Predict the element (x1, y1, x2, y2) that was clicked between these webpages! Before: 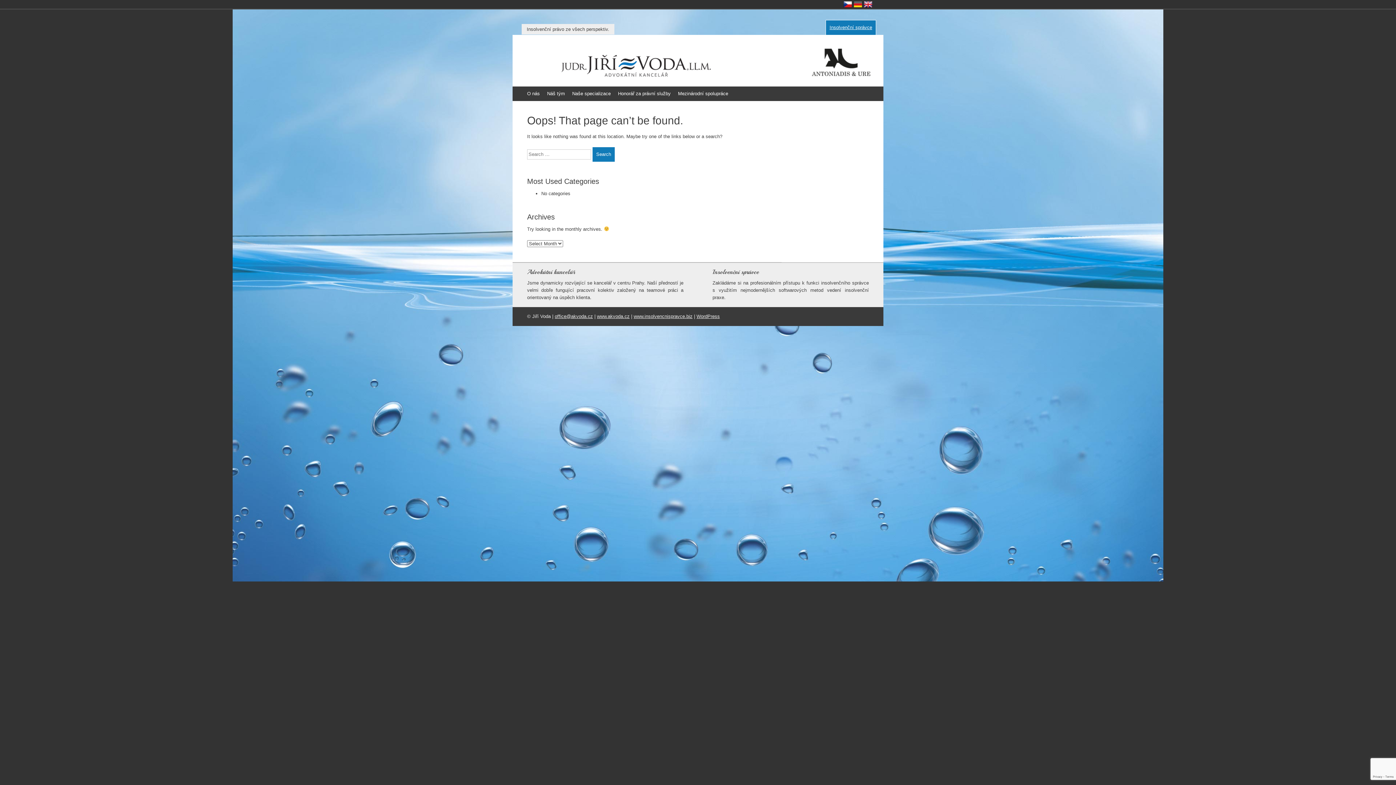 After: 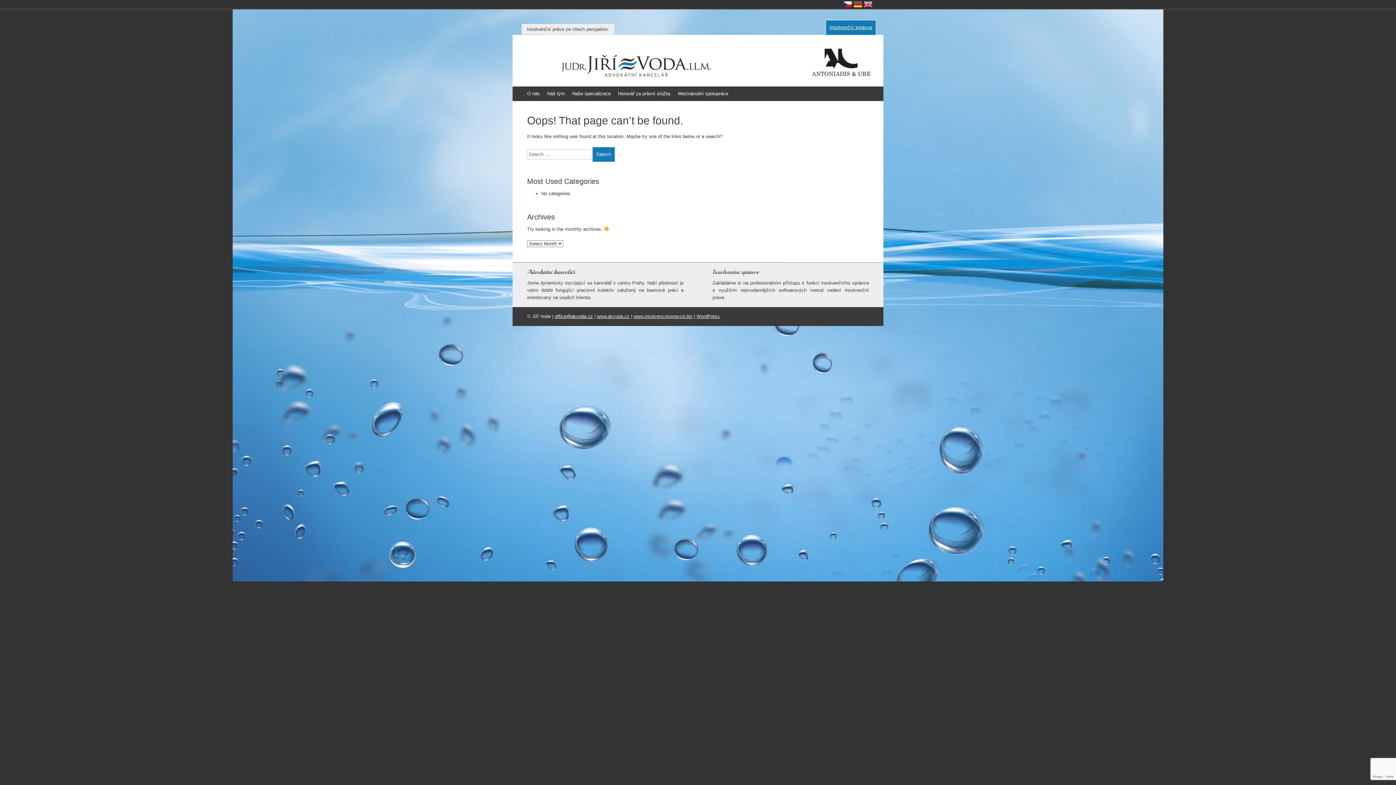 Action: label: office@akvoda.cz bbox: (554, 313, 593, 319)